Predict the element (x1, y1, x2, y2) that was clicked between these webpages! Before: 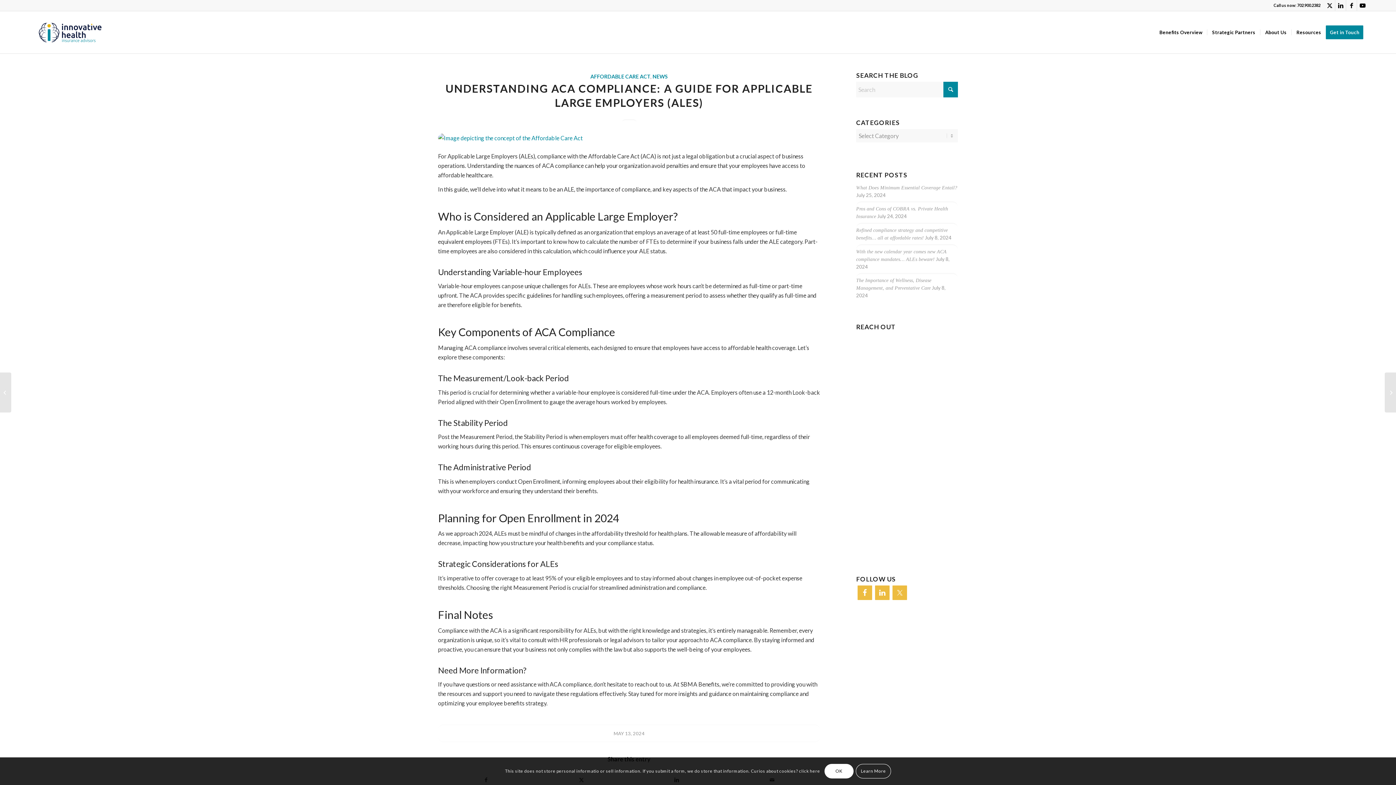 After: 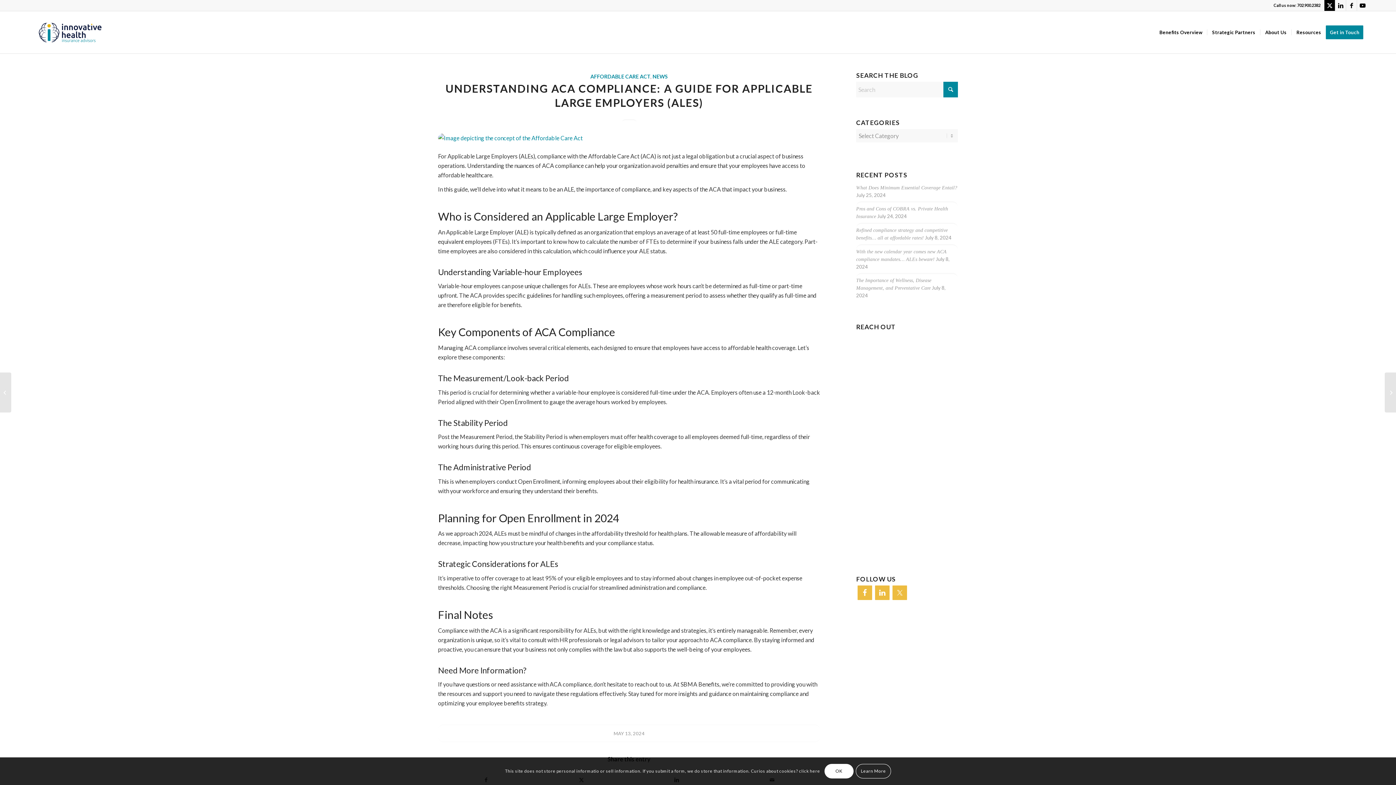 Action: bbox: (1324, 0, 1335, 10) label: Link to X